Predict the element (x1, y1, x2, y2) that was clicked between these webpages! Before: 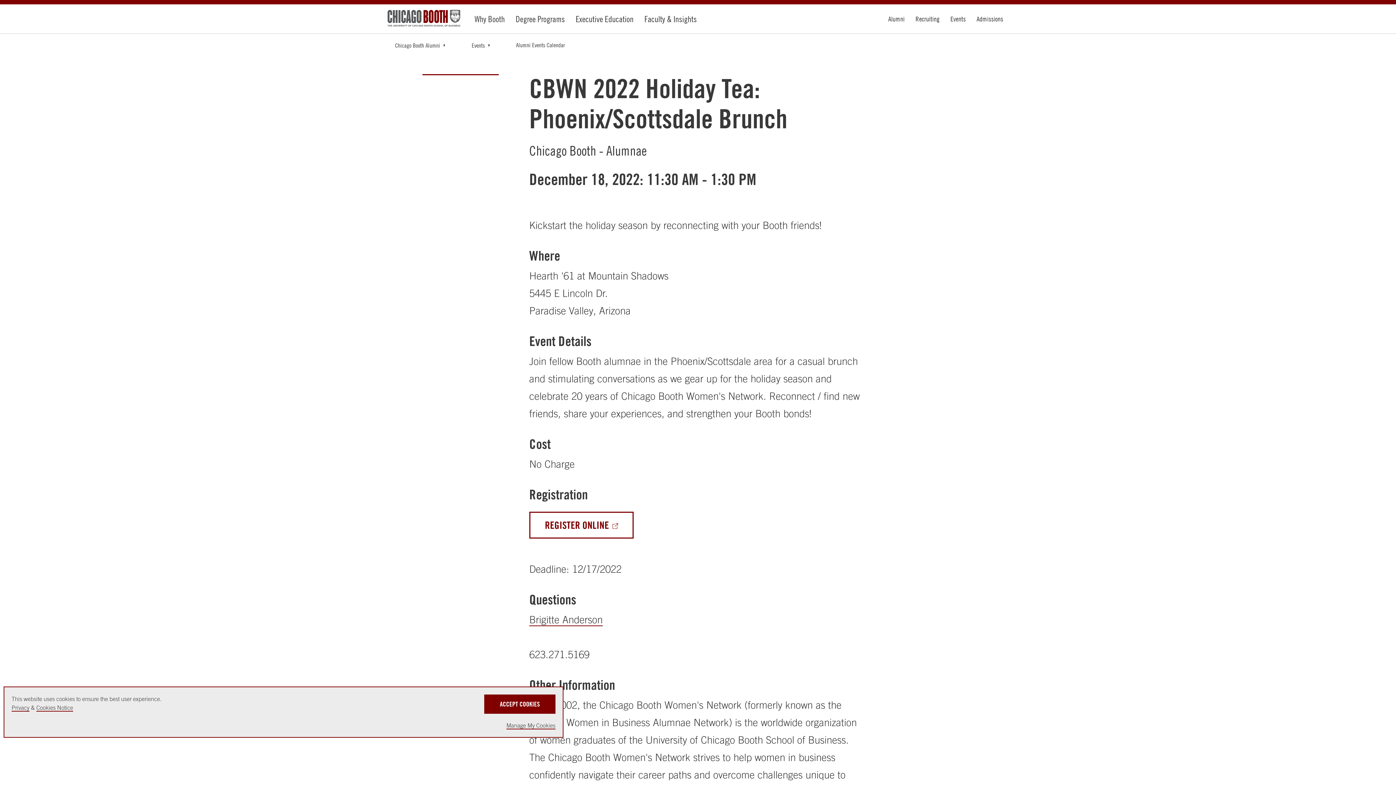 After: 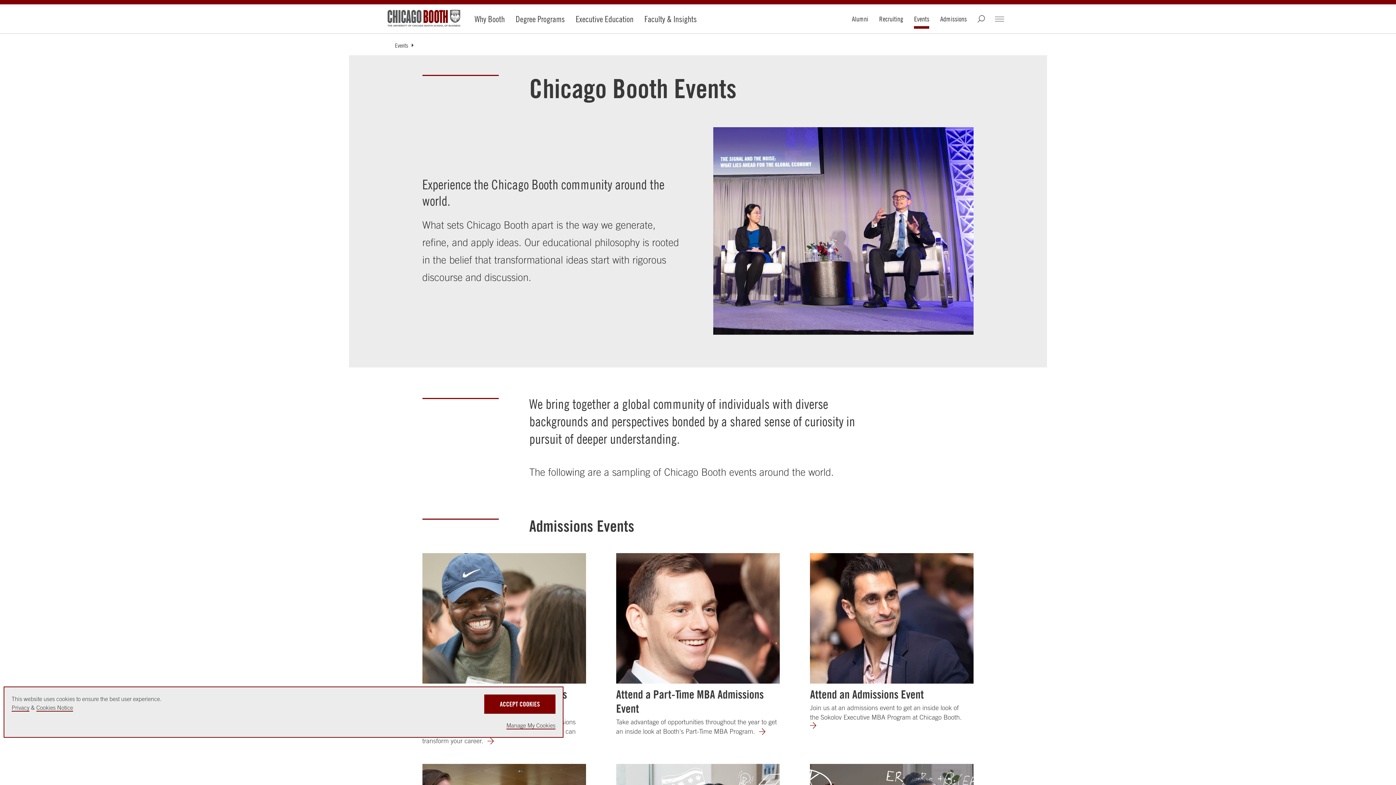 Action: bbox: (950, 14, 965, 22) label: Events